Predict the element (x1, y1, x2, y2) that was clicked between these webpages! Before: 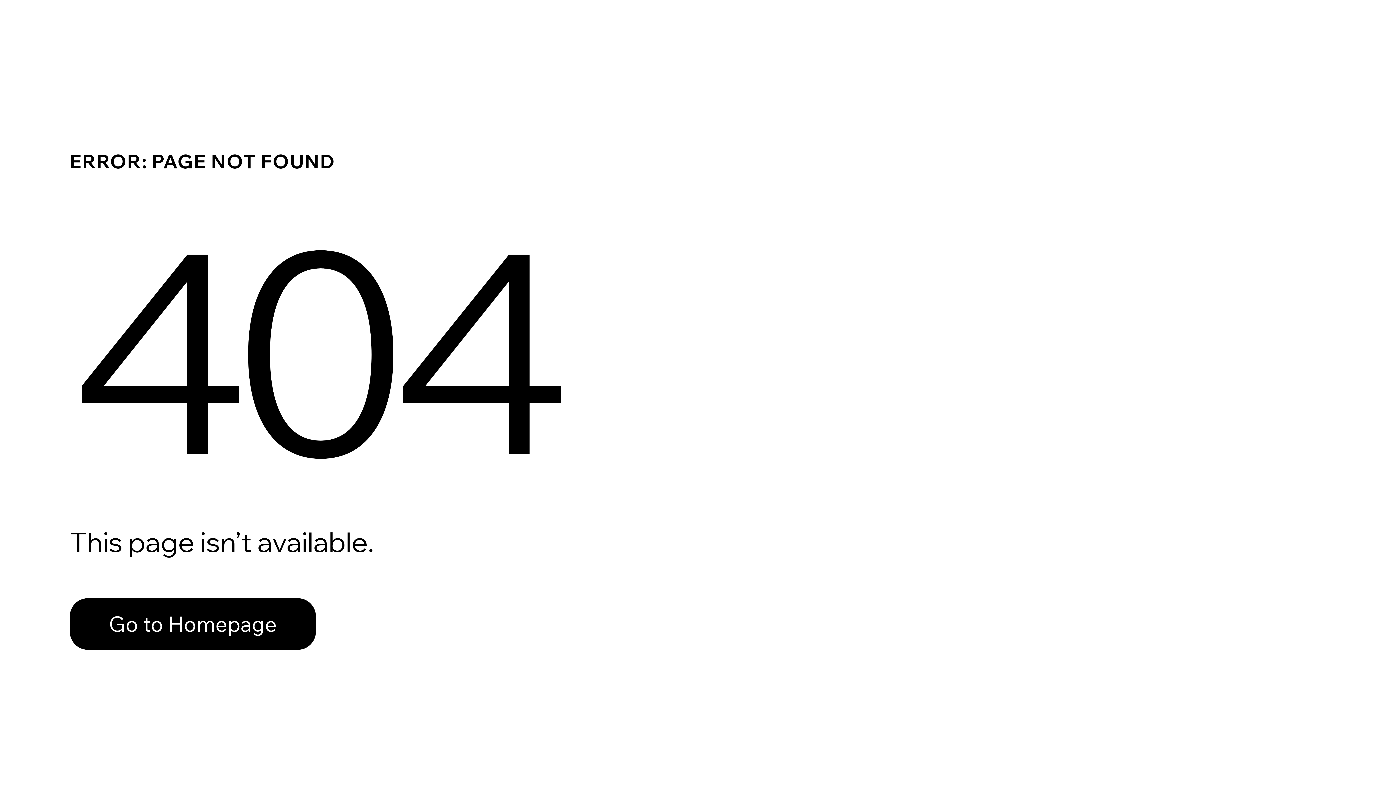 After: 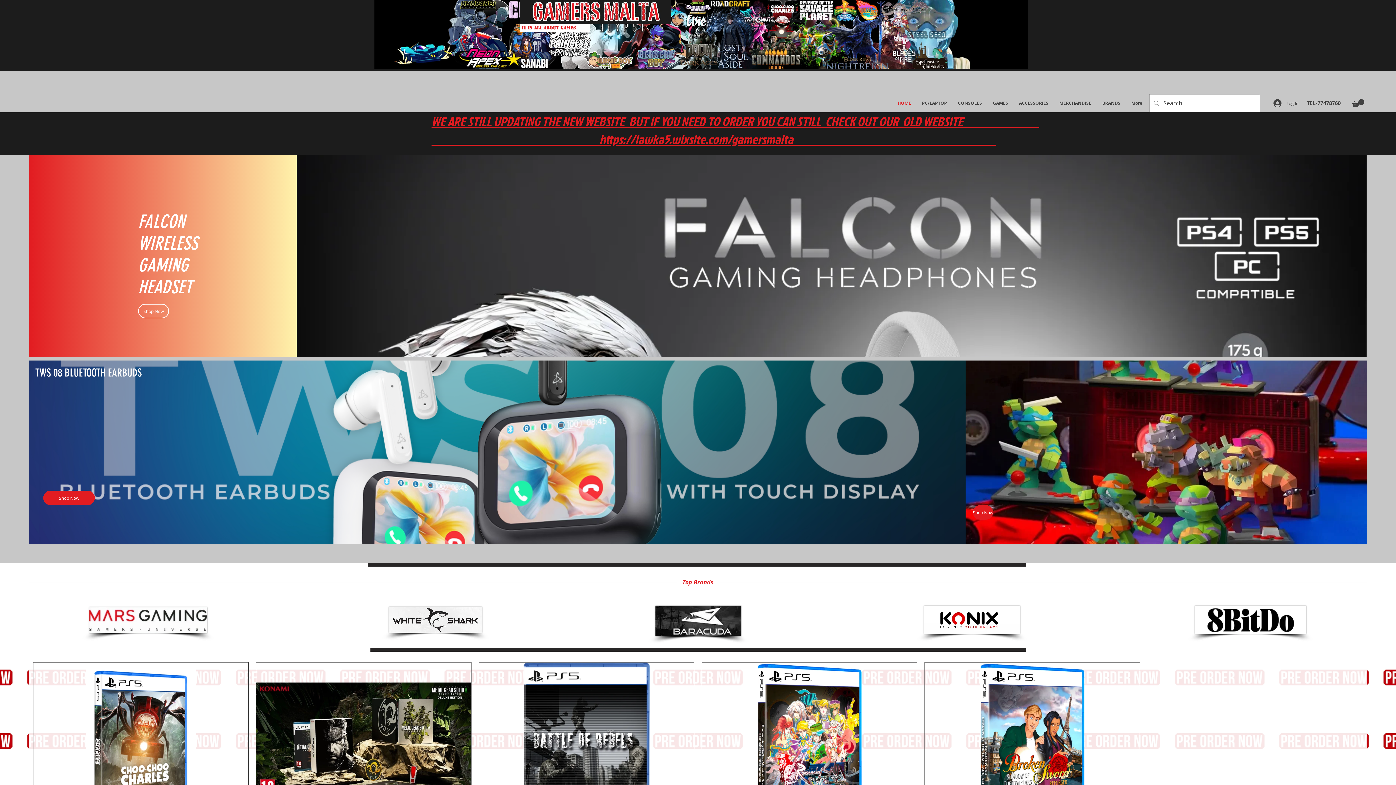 Action: bbox: (69, 582, 768, 659) label: Go to Homepage